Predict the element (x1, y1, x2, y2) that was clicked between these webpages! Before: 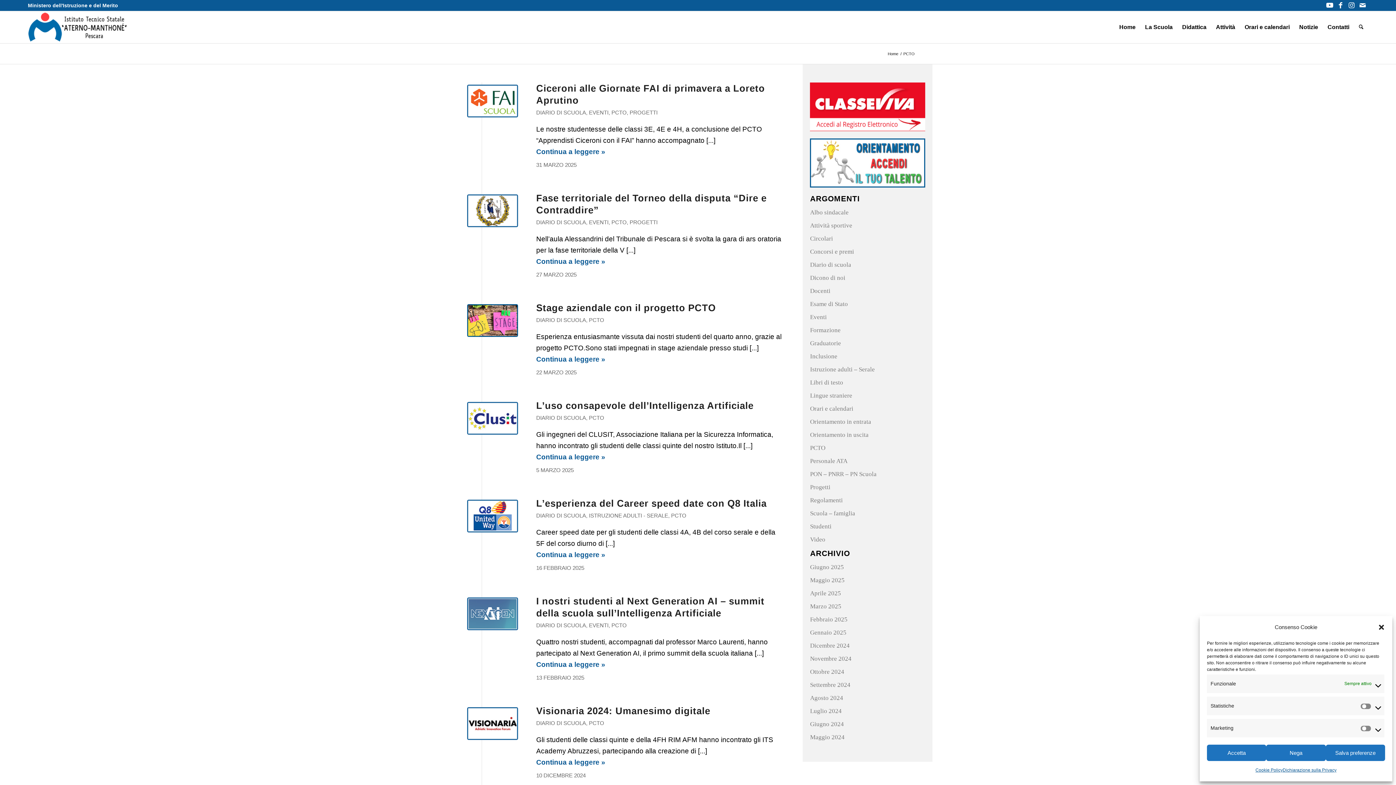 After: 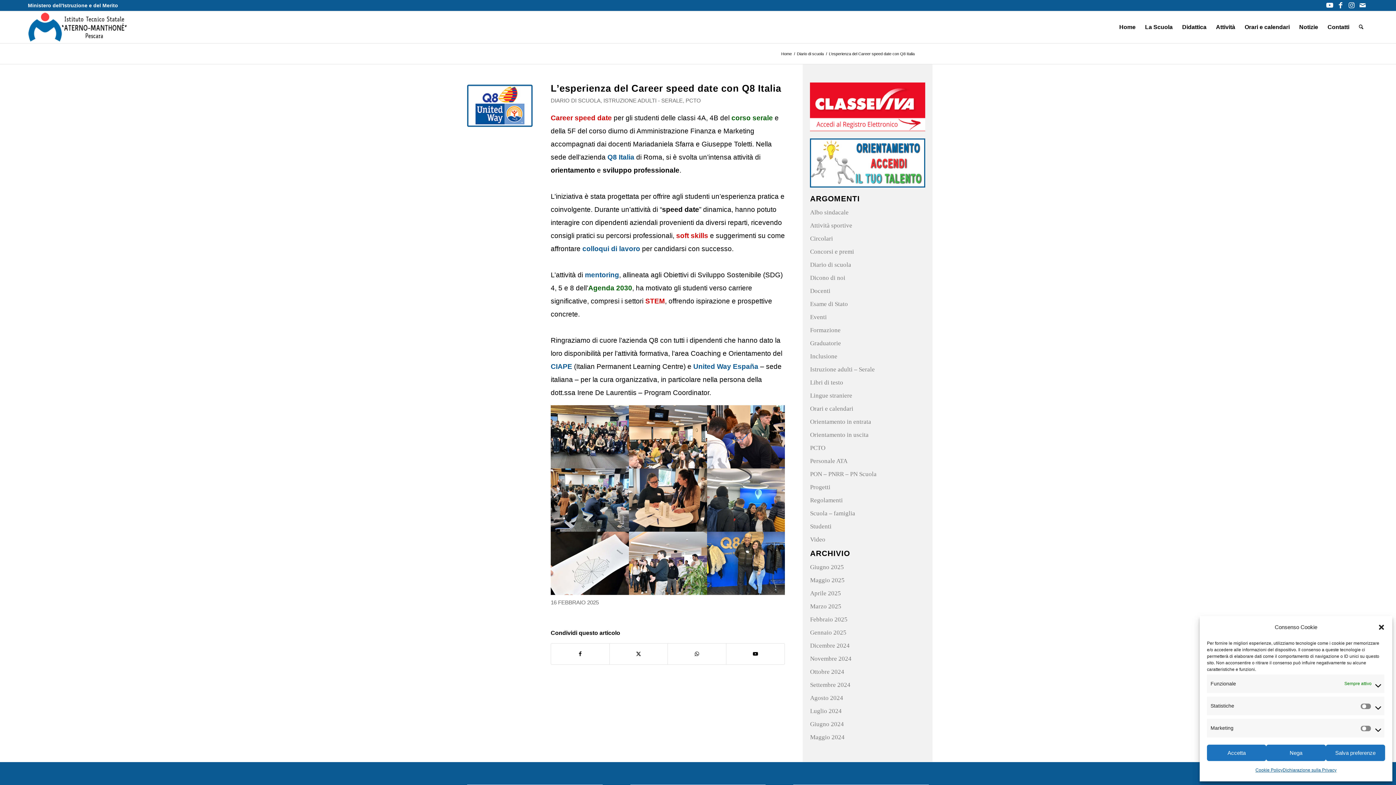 Action: bbox: (536, 549, 785, 560) label: Continua a leggere »